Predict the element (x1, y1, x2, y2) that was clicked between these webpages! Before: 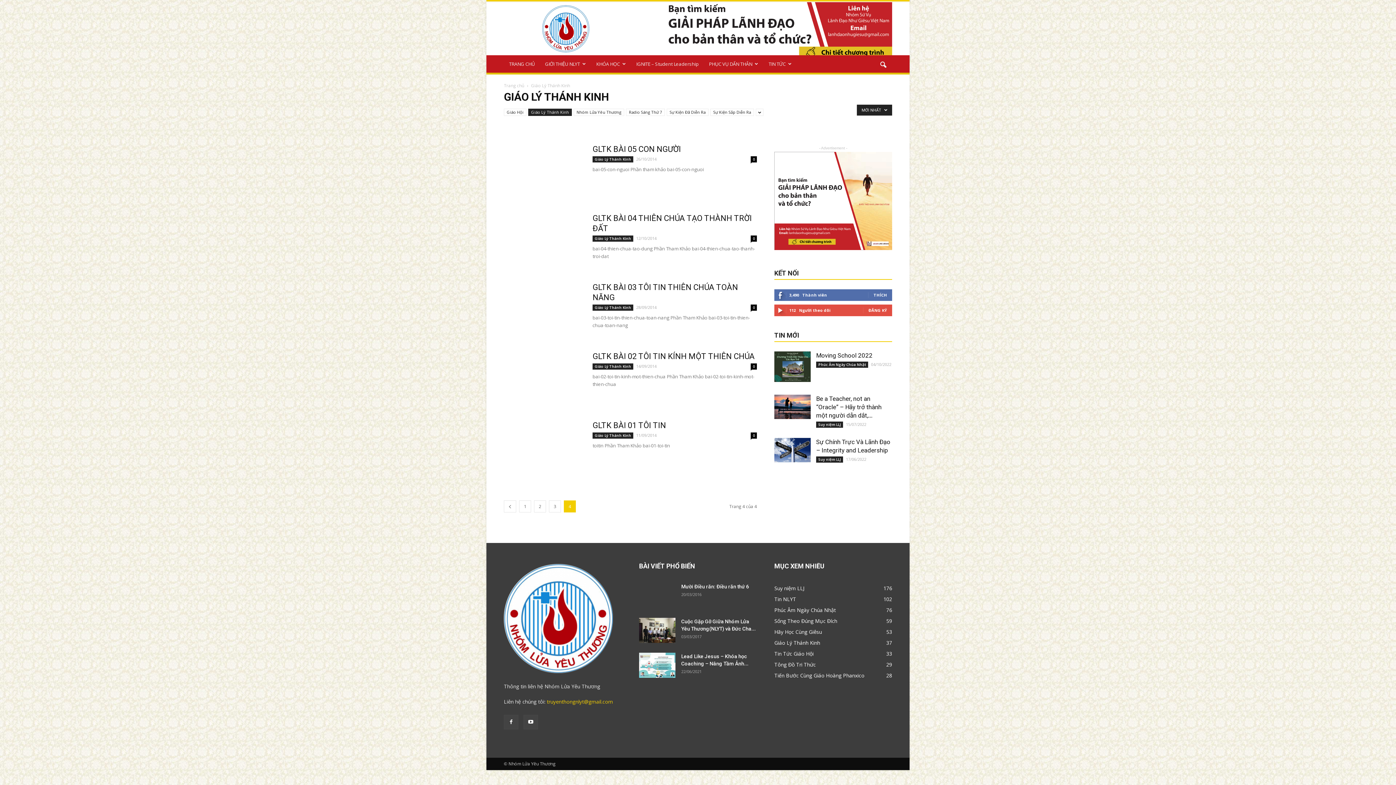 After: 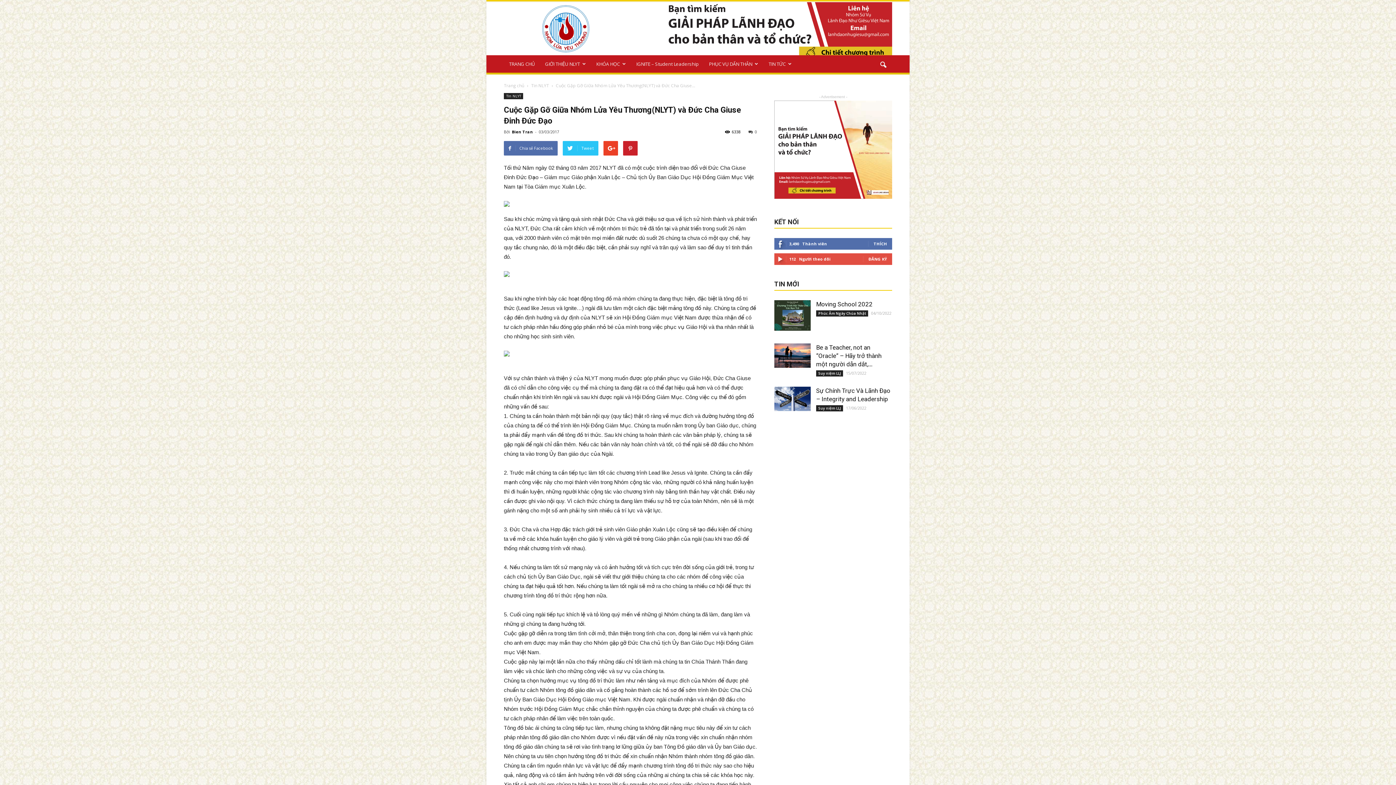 Action: bbox: (639, 618, 675, 643)